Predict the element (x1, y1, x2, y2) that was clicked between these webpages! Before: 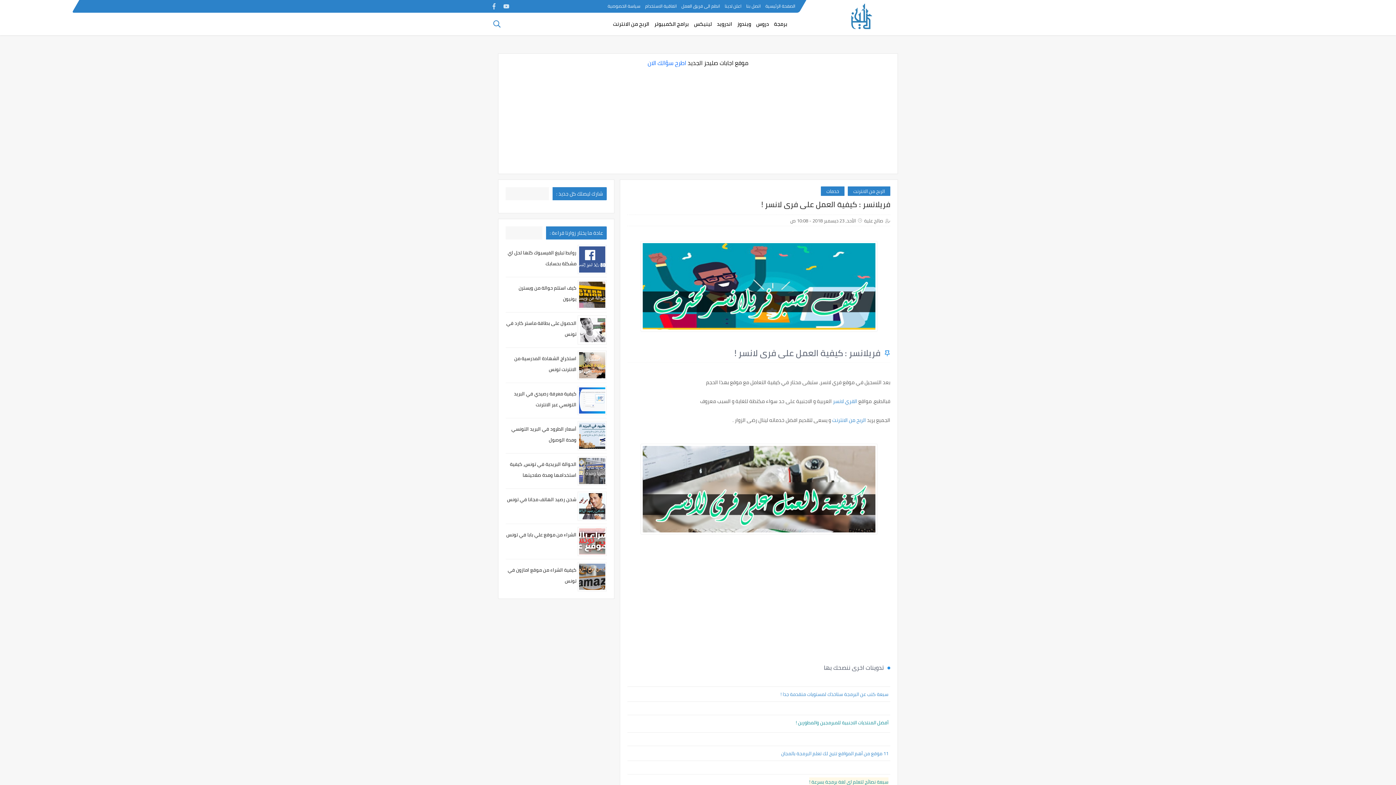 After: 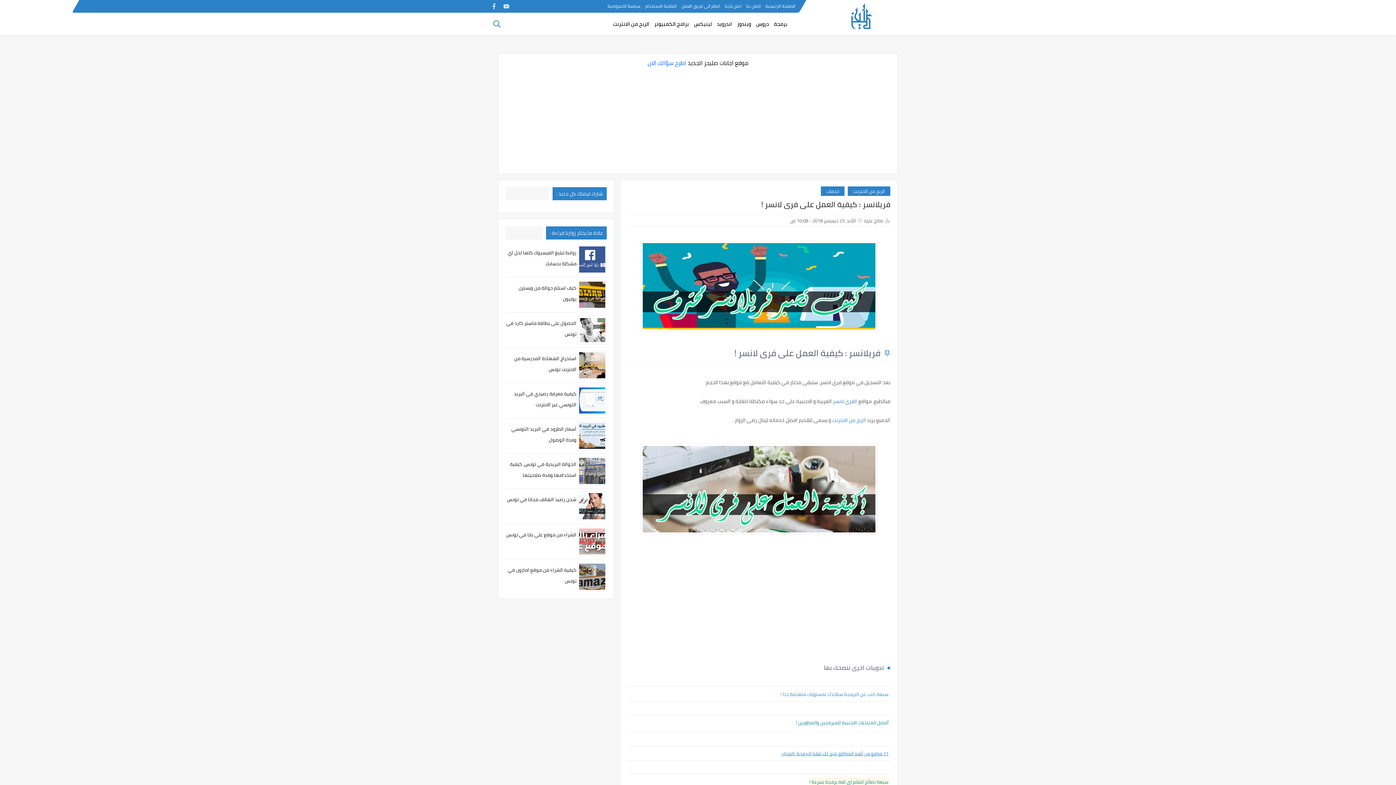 Action: label: 11 موقع من أهم المواقع تتيح لك تعلم البرمجة بالمجان bbox: (781, 749, 888, 758)